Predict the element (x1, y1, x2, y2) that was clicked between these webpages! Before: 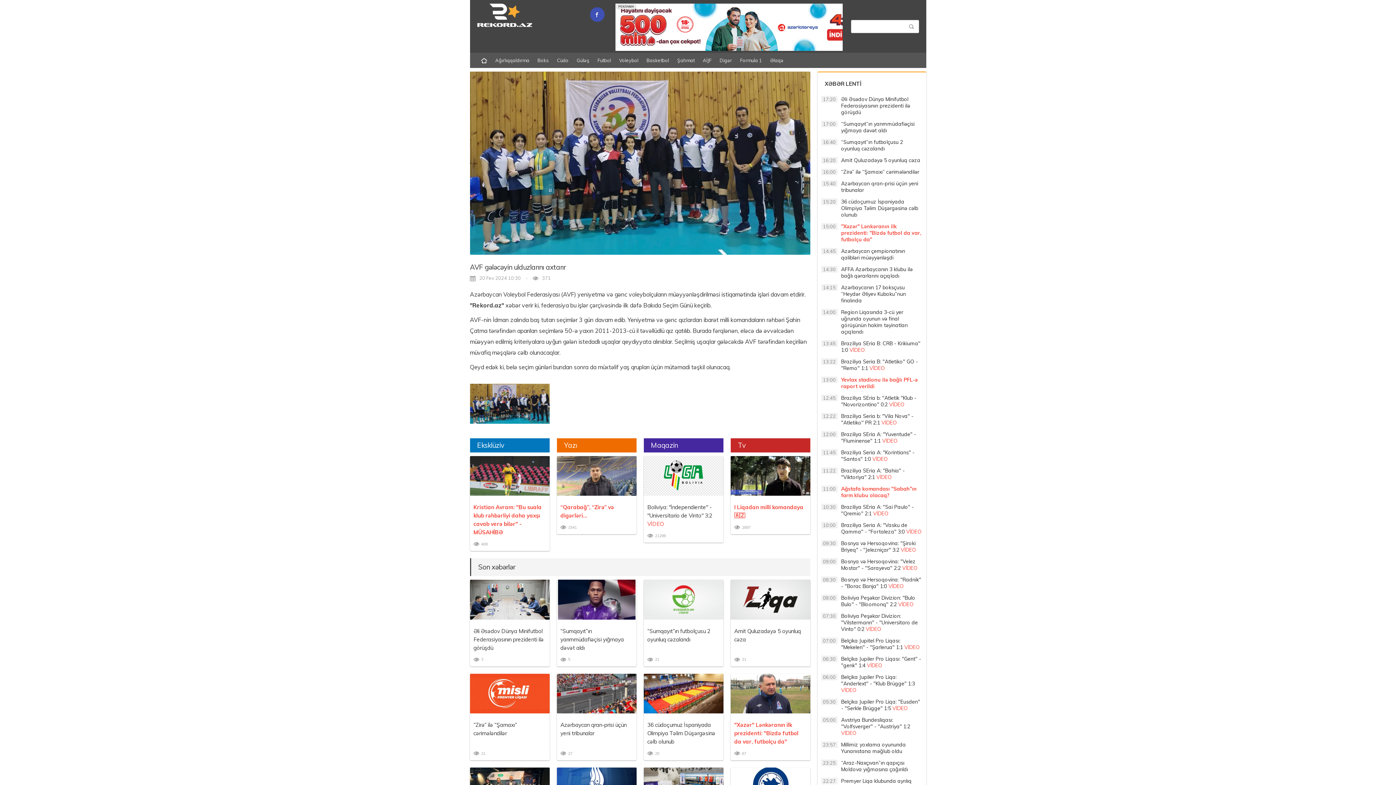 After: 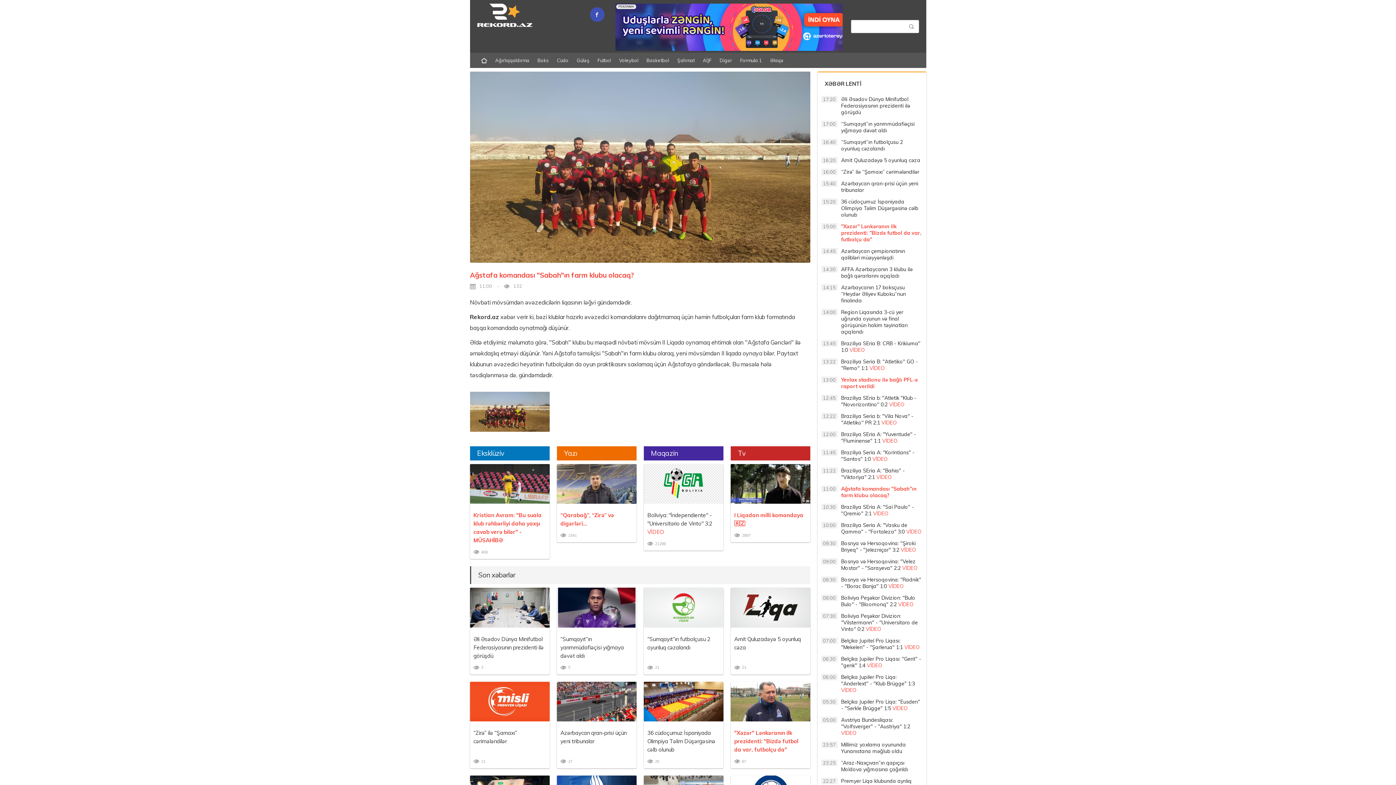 Action: label: 11:00
Ağstafa komandası "Sabah"ın farm klubu olacaq? bbox: (821, 485, 922, 502)